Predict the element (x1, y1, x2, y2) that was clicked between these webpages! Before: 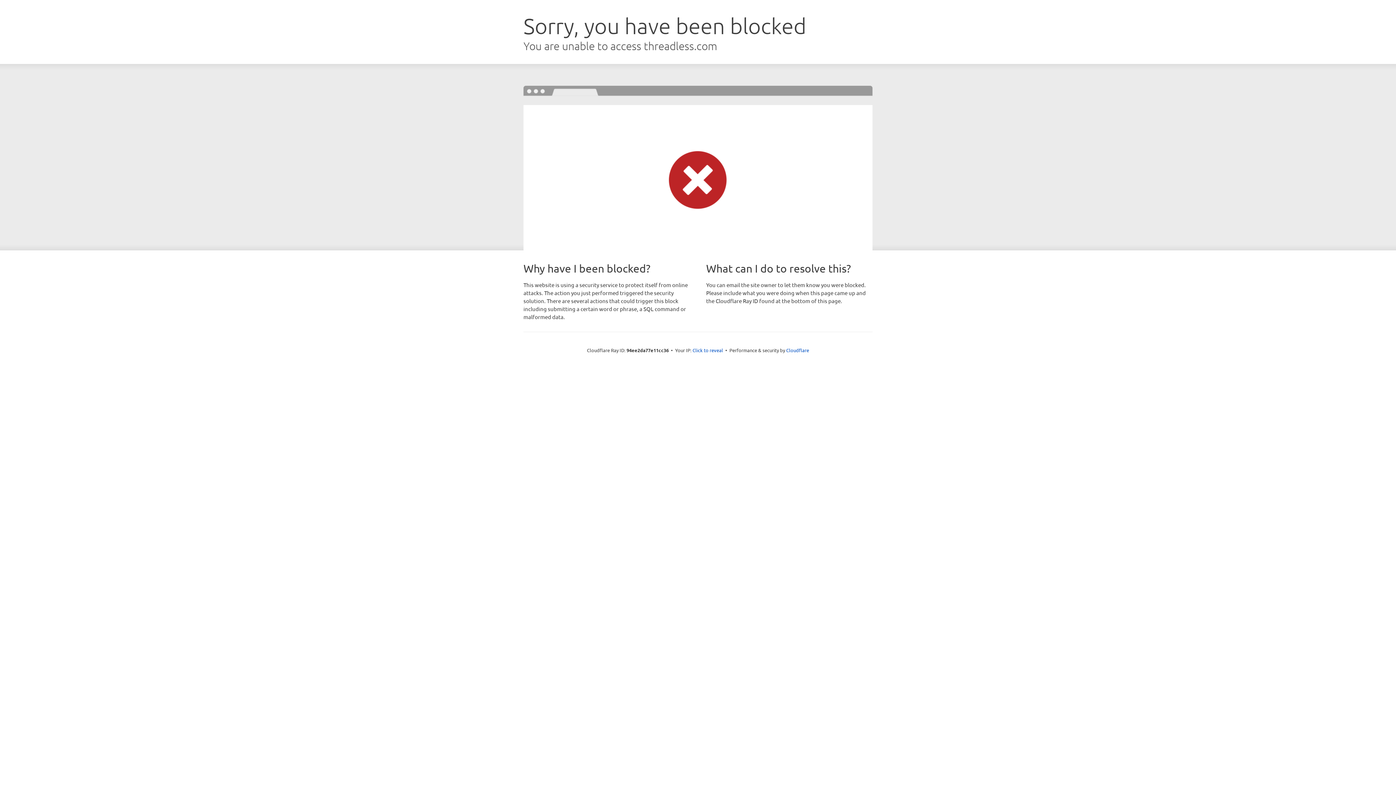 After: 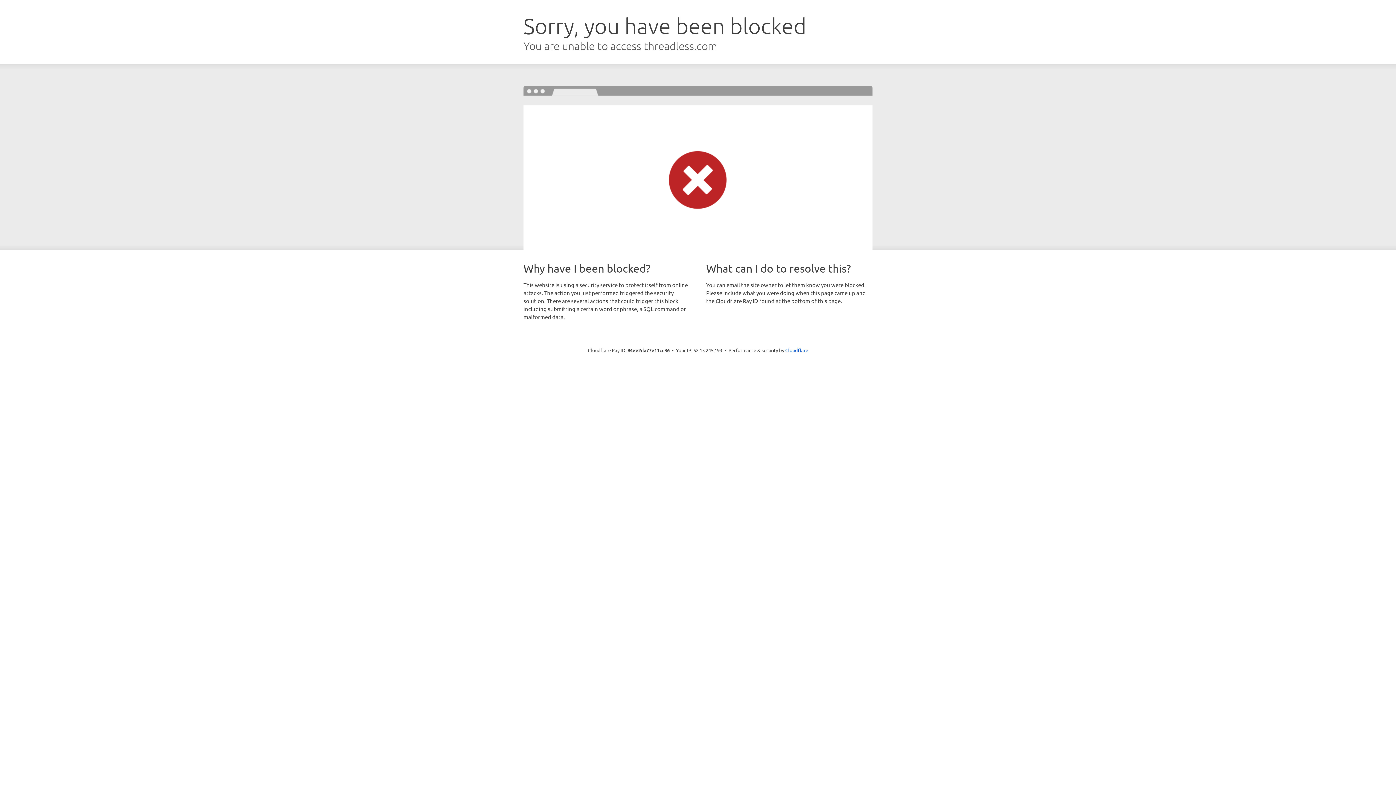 Action: bbox: (692, 346, 723, 353) label: Click to reveal